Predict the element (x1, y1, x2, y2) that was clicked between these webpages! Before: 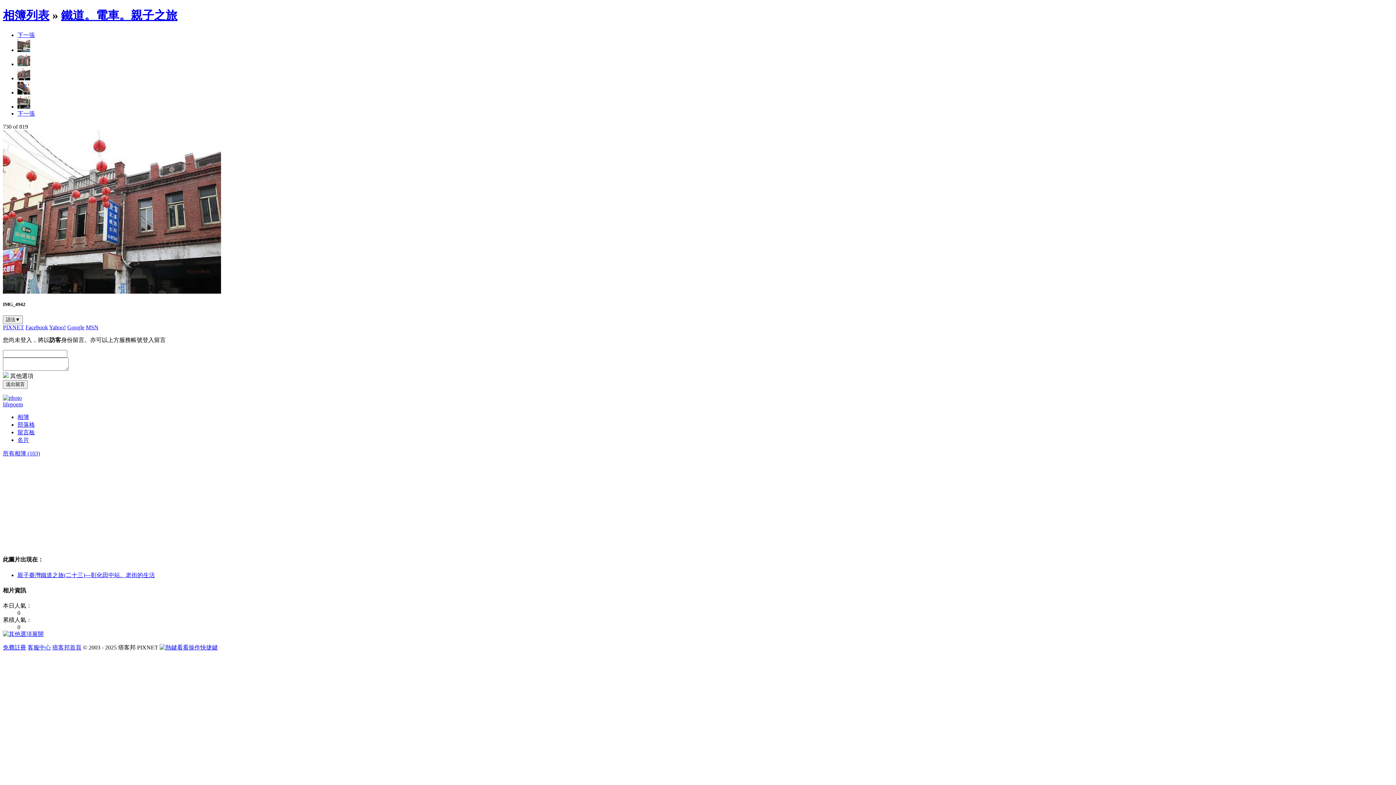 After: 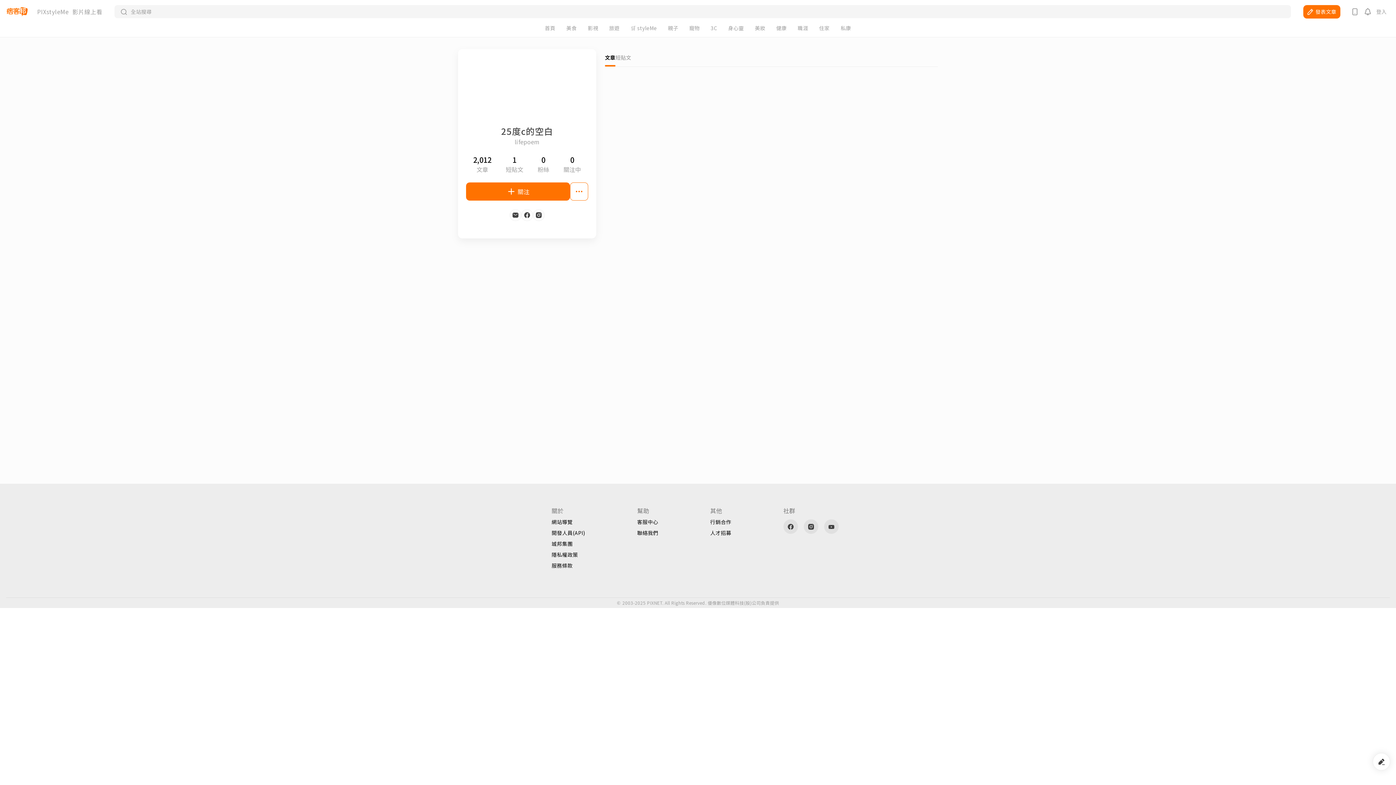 Action: bbox: (17, 437, 29, 443) label: 名片